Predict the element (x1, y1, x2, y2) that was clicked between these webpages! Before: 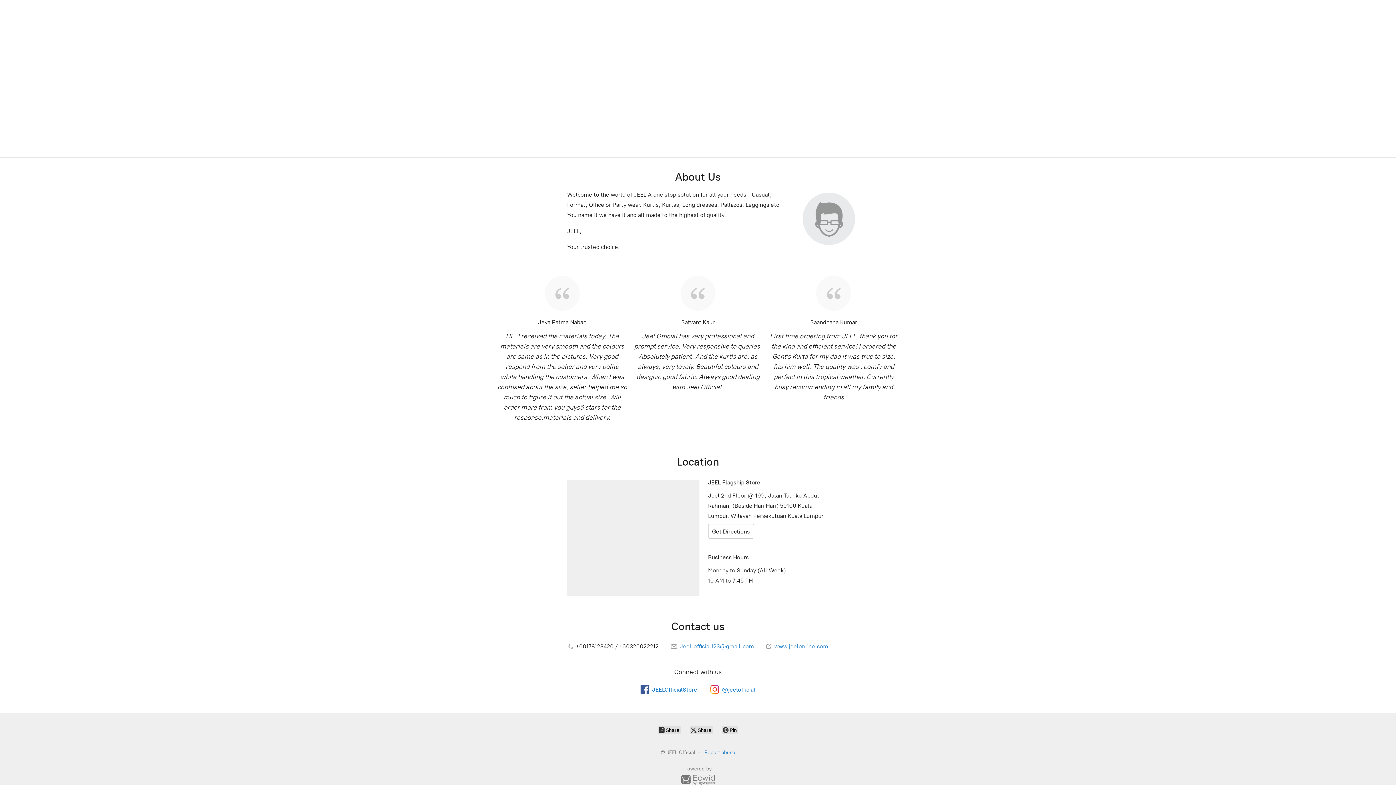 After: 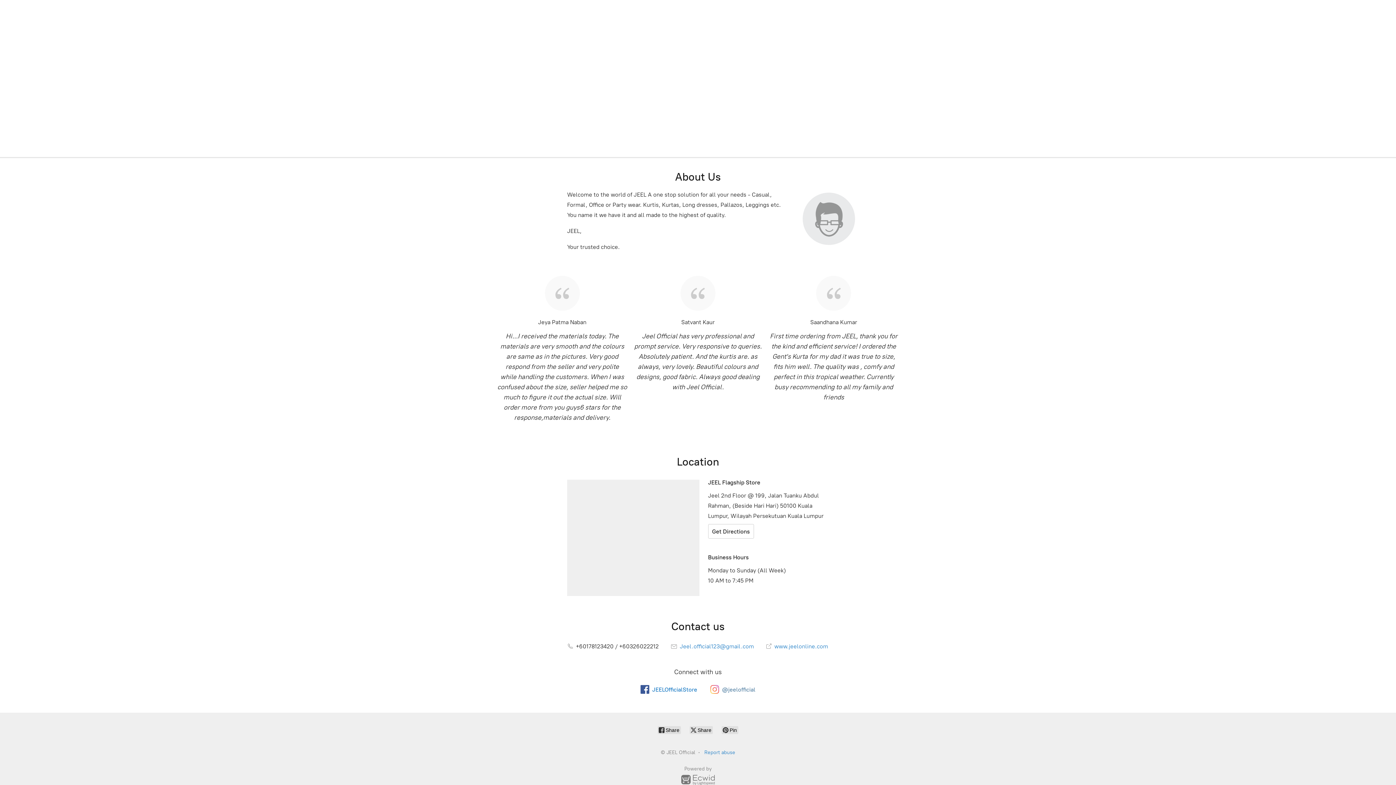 Action: label: @jeelofficial bbox: (710, 685, 755, 694)